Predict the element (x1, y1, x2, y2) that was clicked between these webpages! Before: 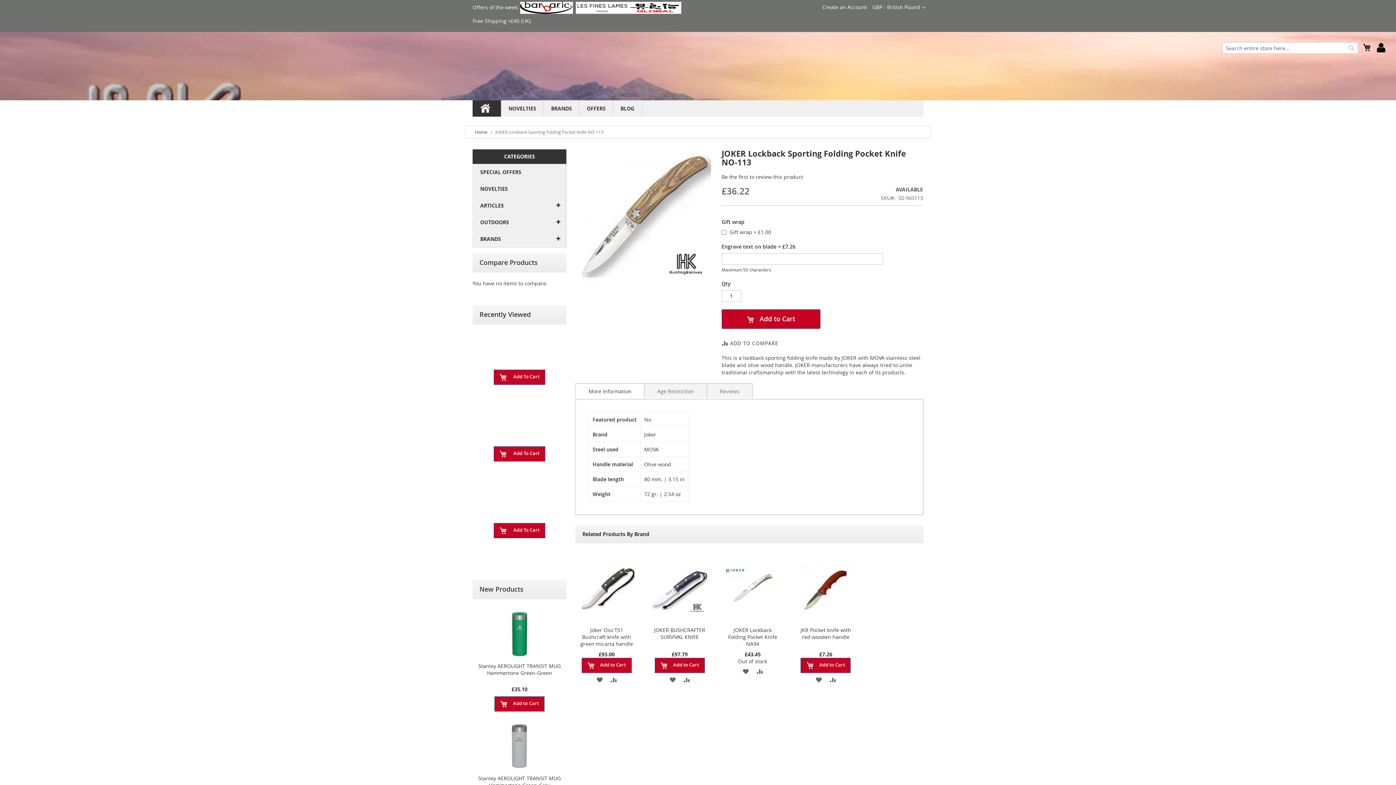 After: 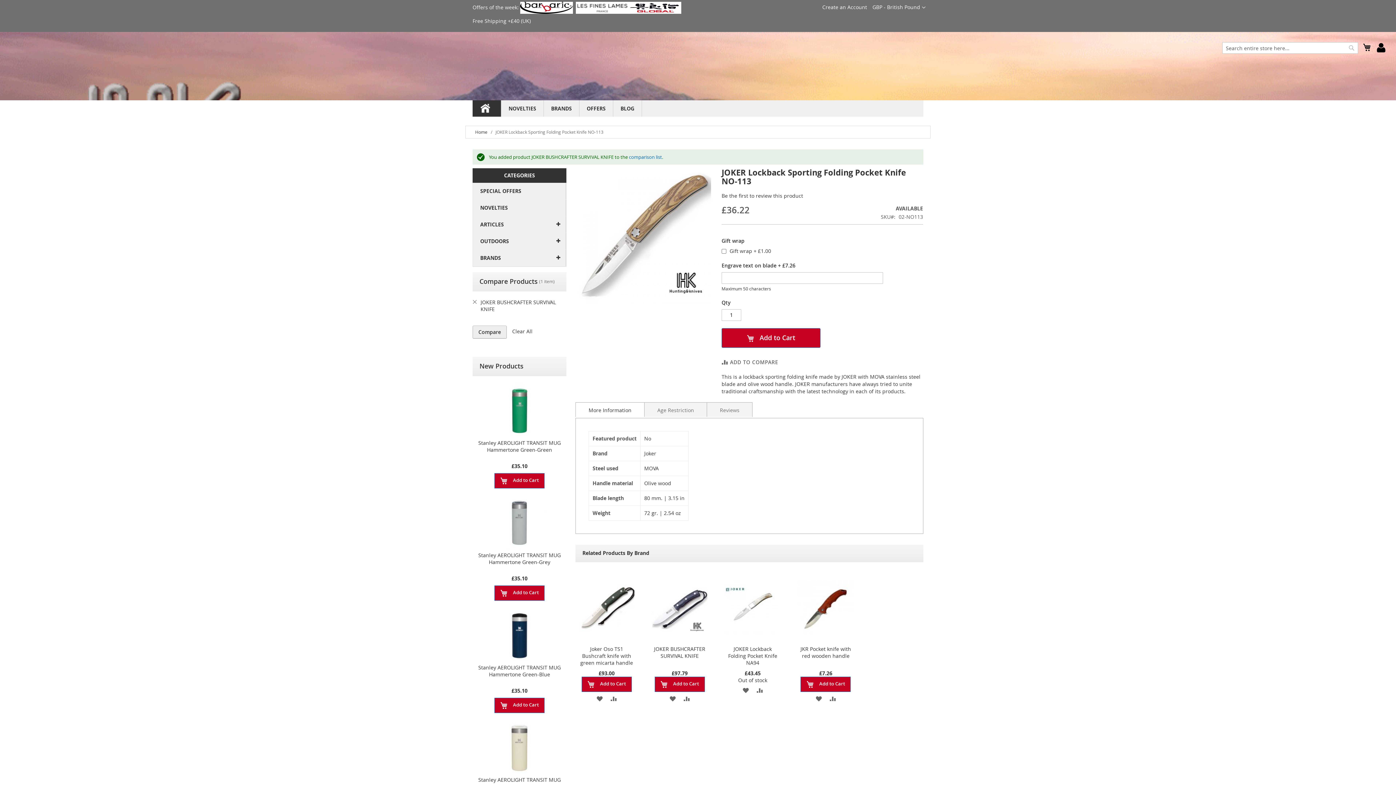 Action: label: ADD TO COMPARE bbox: (680, 673, 693, 686)